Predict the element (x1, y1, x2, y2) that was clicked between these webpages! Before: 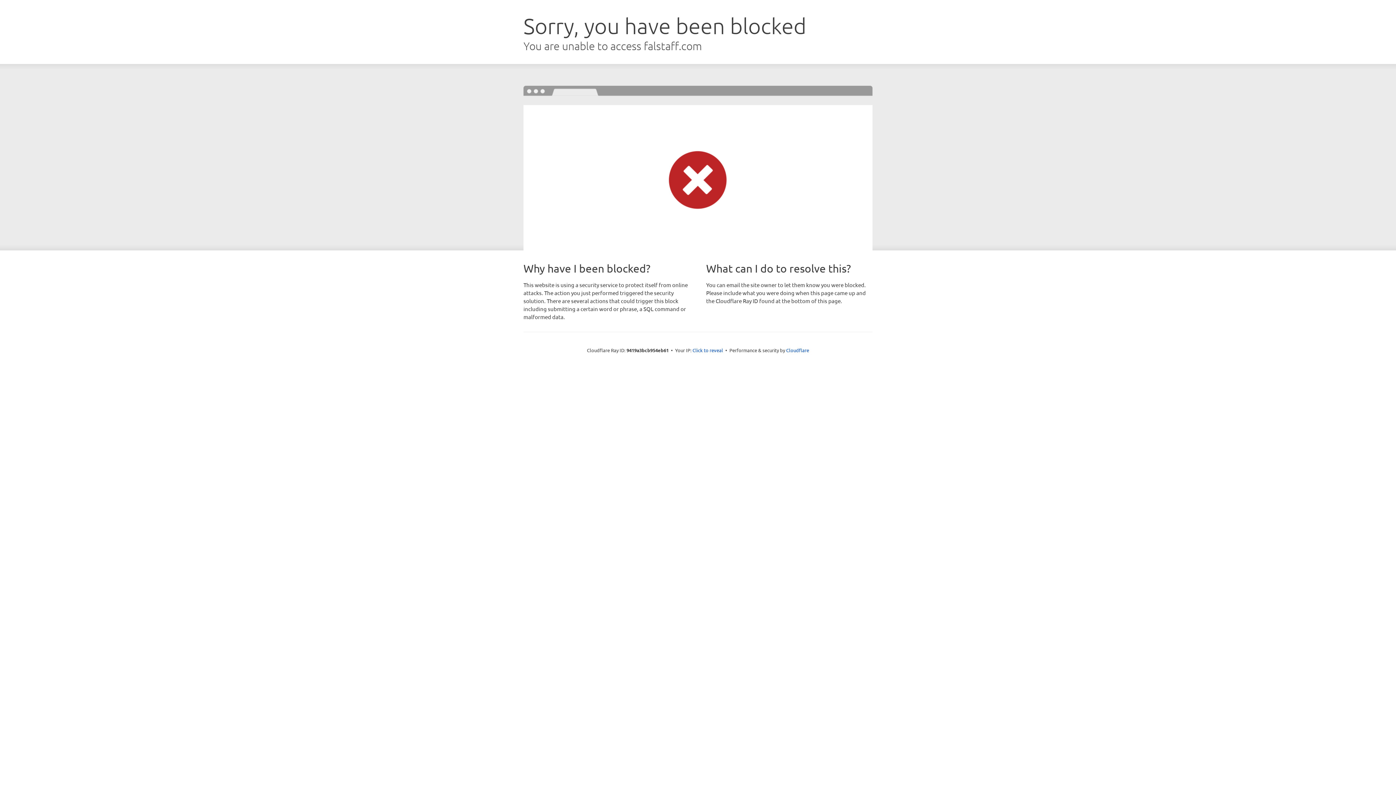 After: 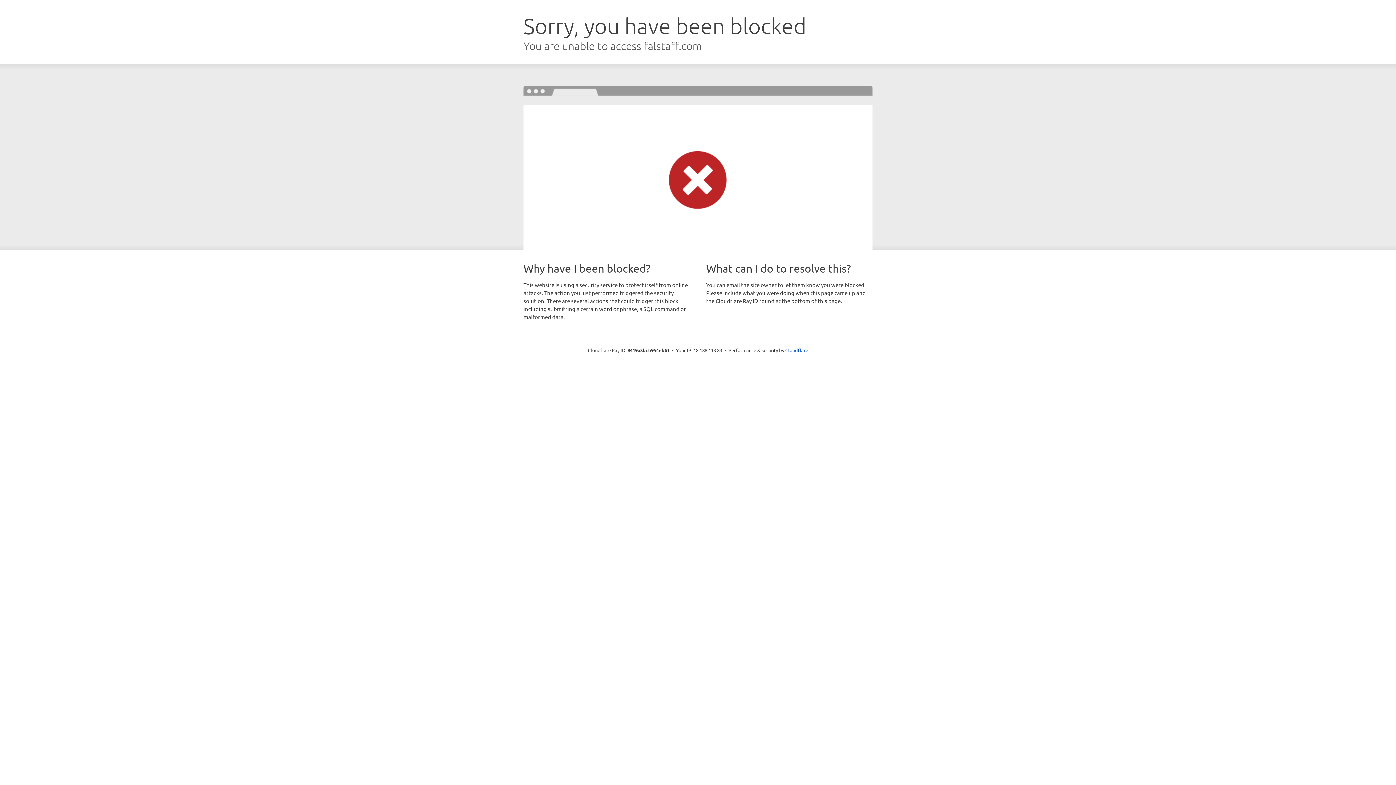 Action: label: Click to reveal bbox: (692, 346, 723, 353)